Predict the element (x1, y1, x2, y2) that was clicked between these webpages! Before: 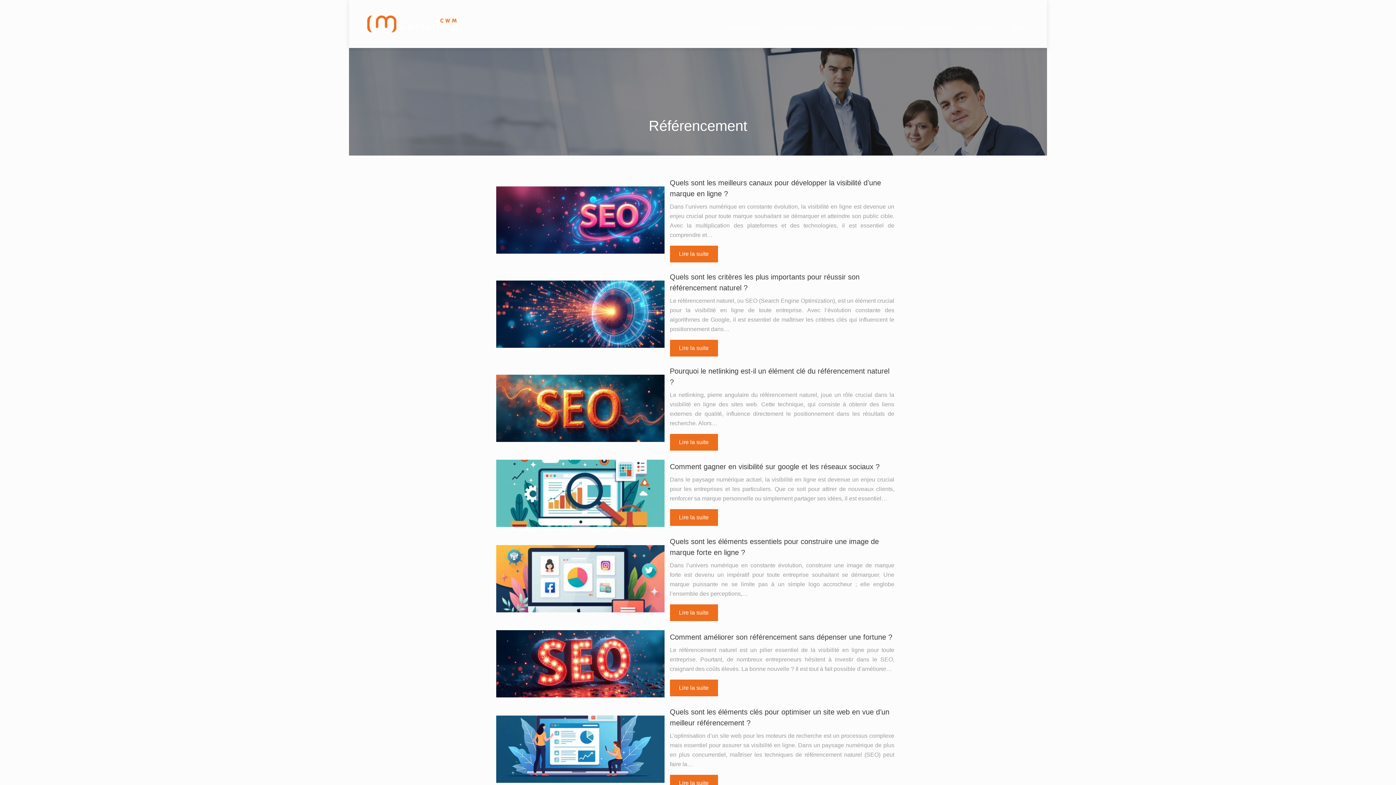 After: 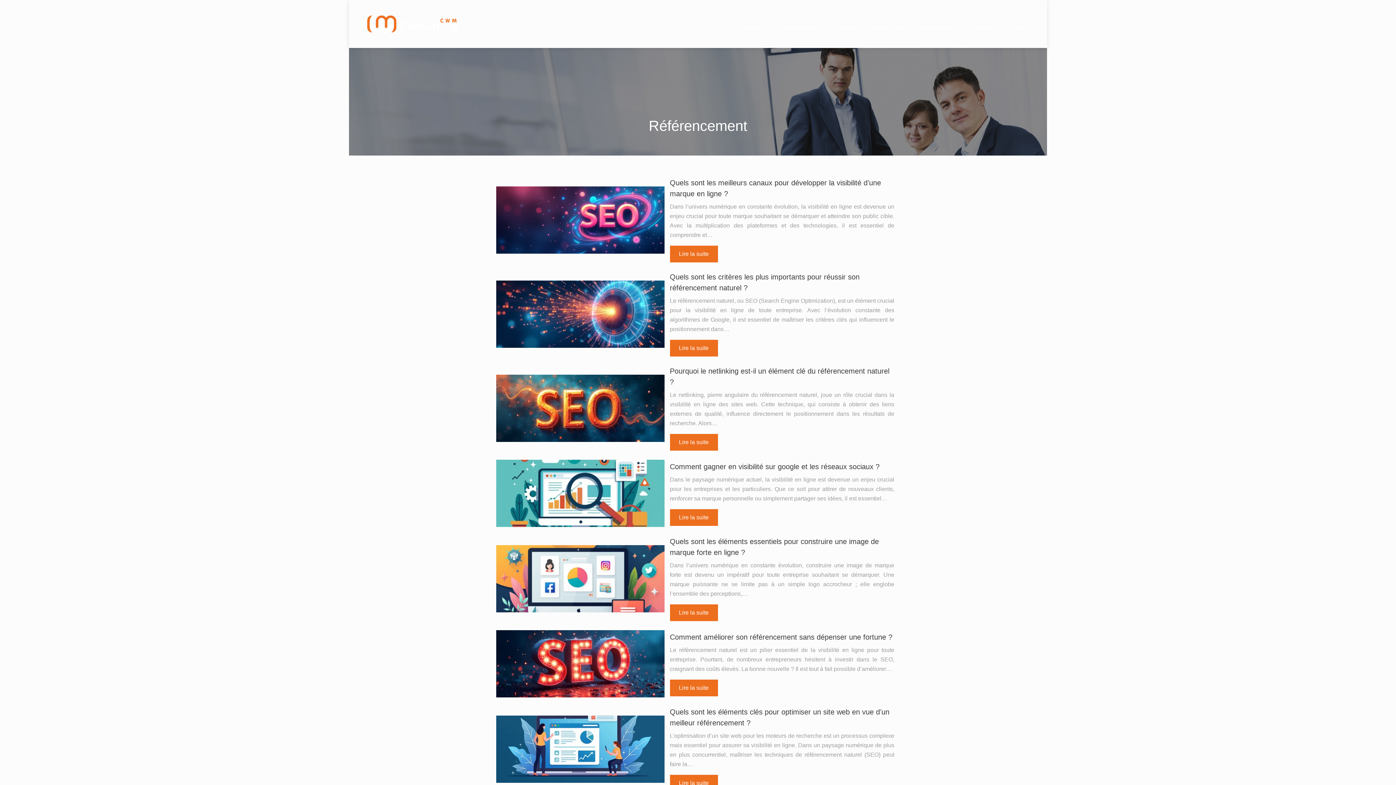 Action: label: Référencement bbox: (869, 17, 906, 37)